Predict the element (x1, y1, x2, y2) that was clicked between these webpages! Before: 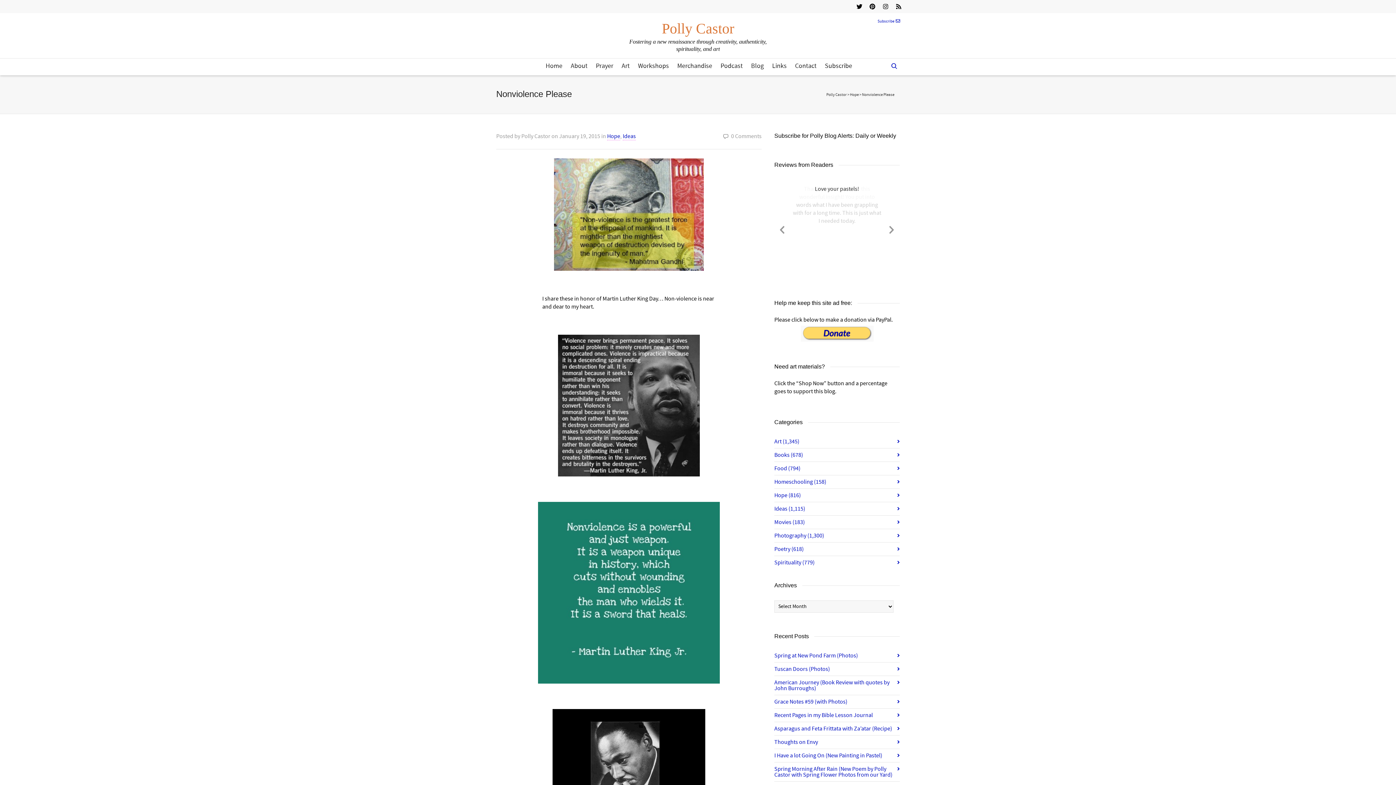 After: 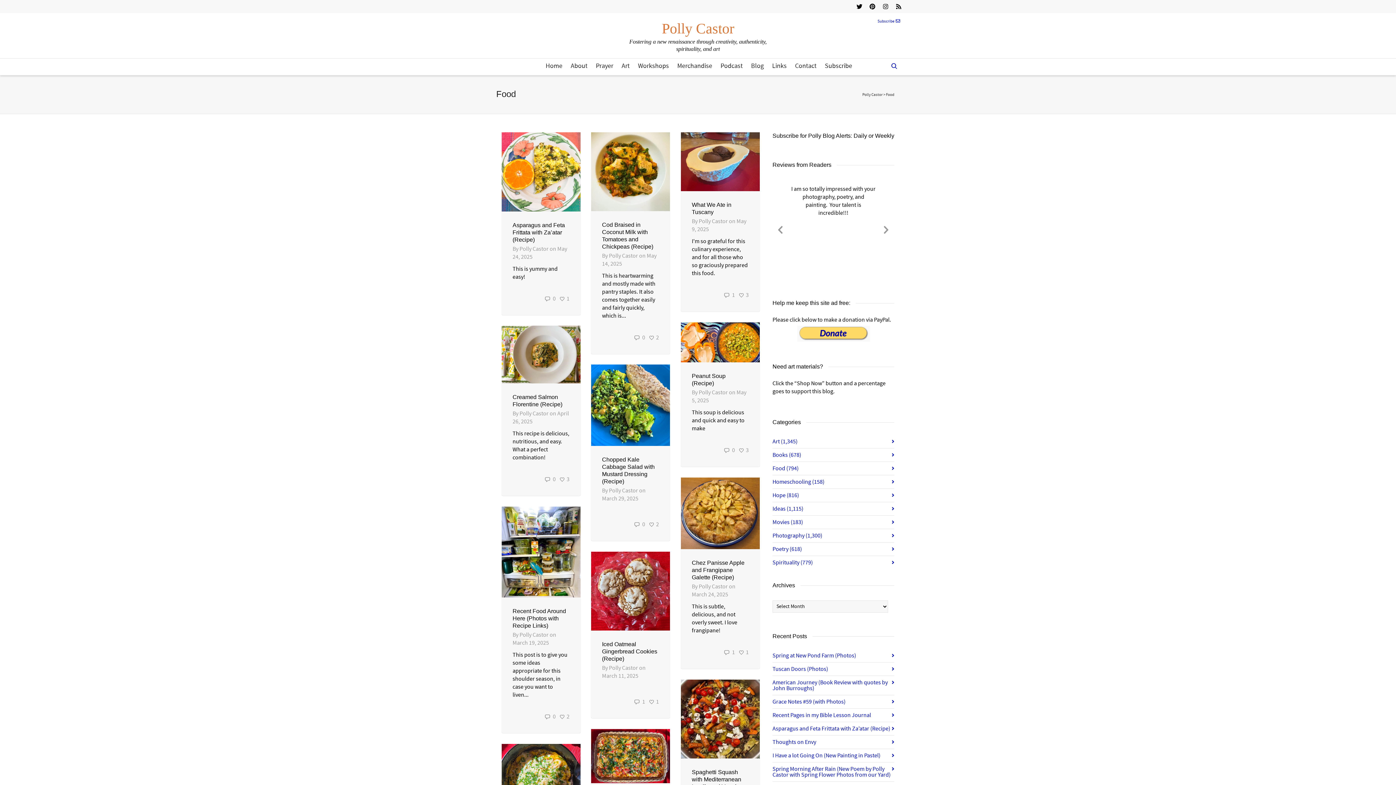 Action: label: Food (794) bbox: (774, 462, 900, 475)